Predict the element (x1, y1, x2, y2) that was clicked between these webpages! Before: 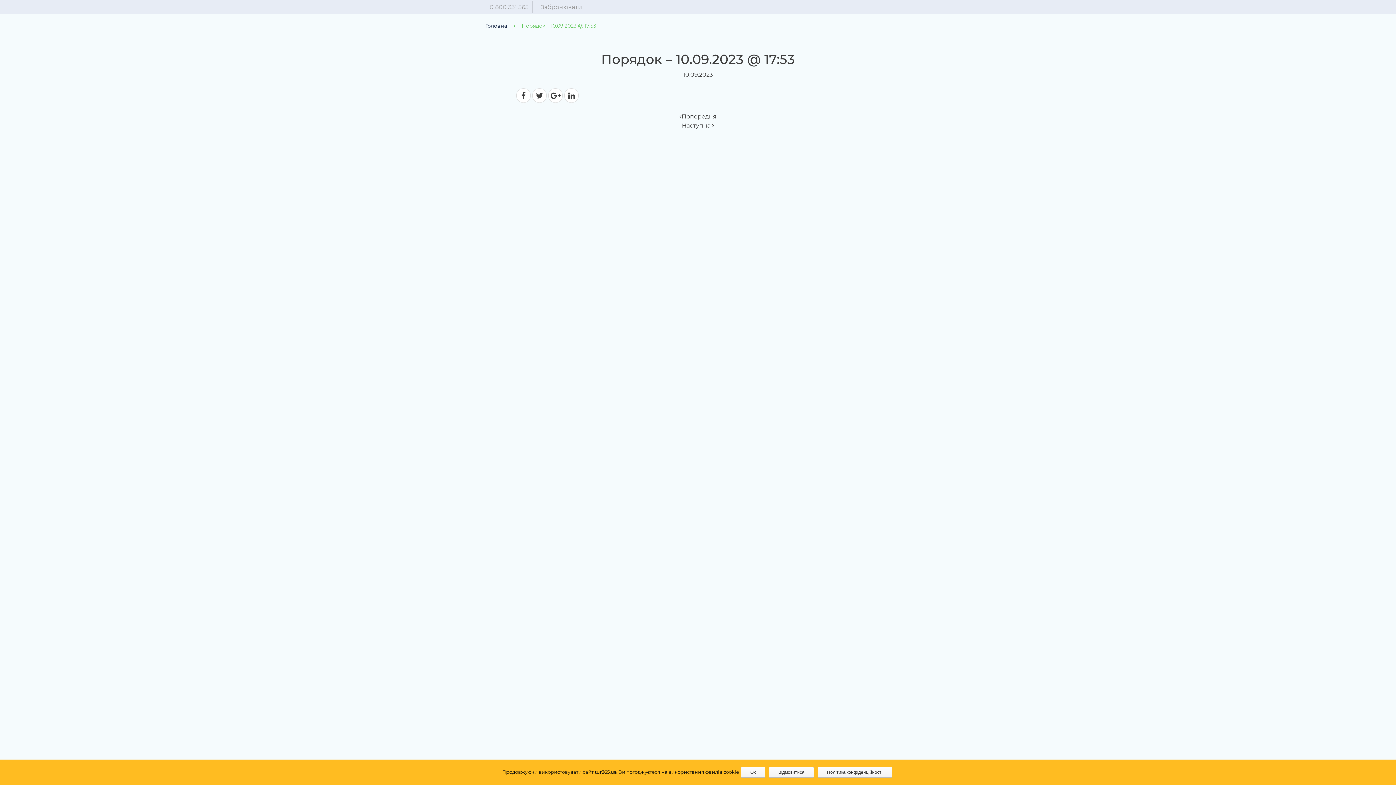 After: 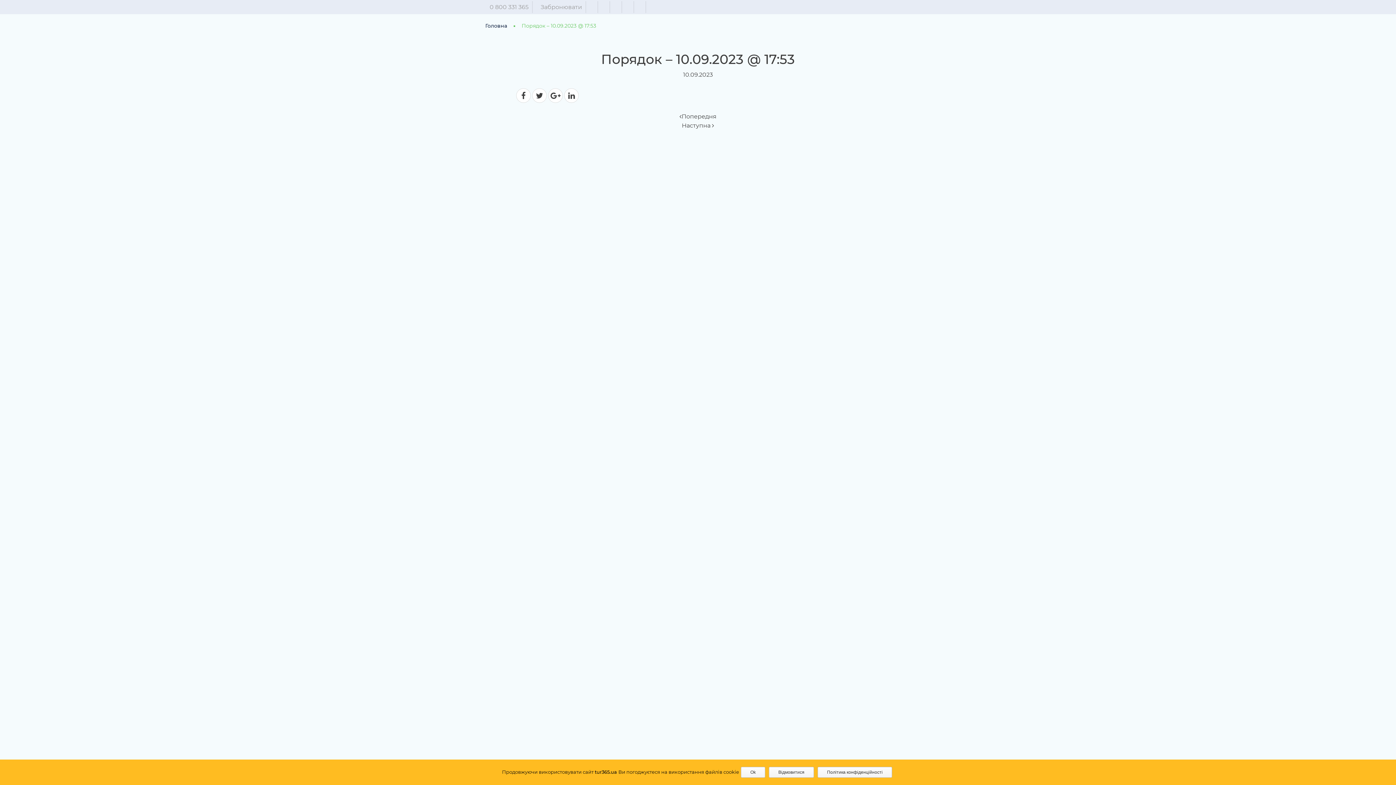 Action: bbox: (613, 1, 618, 13)